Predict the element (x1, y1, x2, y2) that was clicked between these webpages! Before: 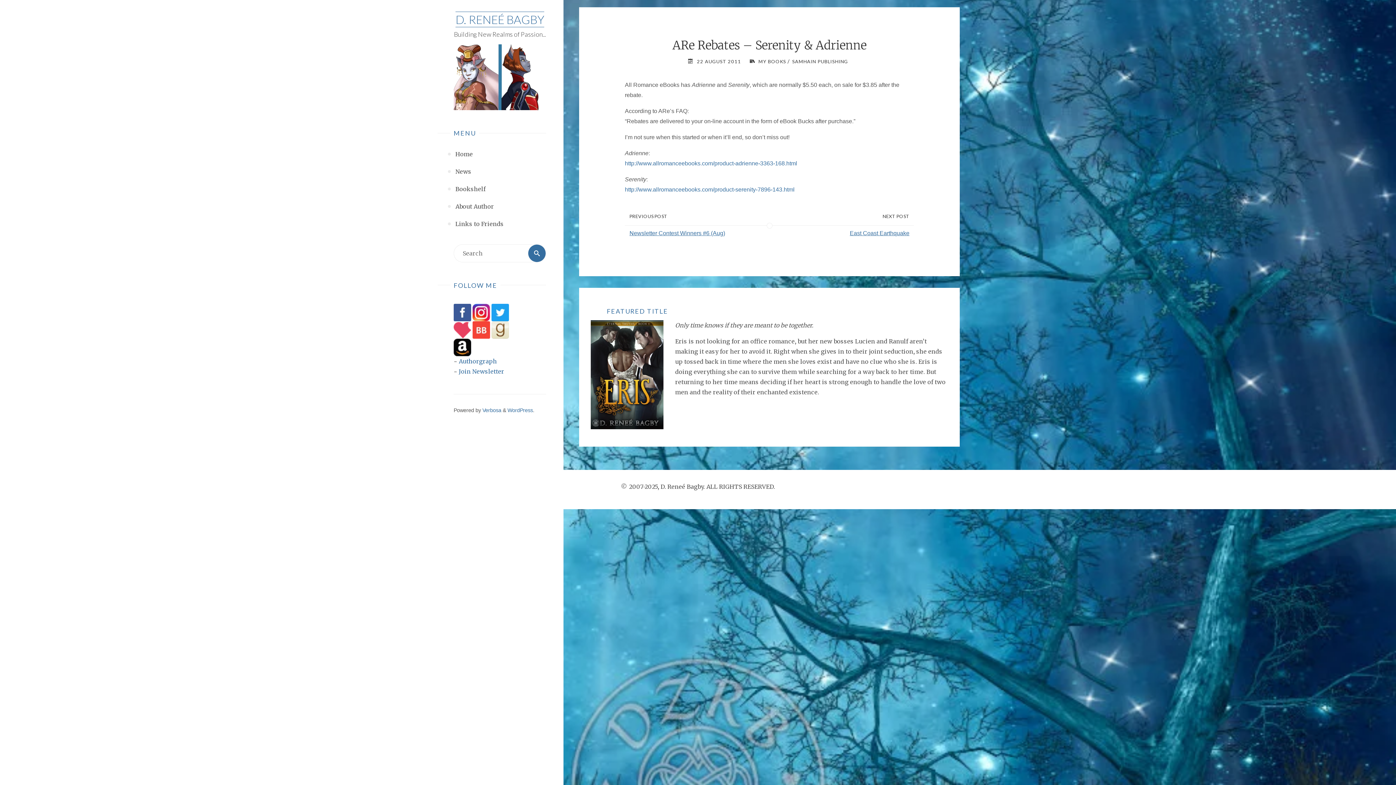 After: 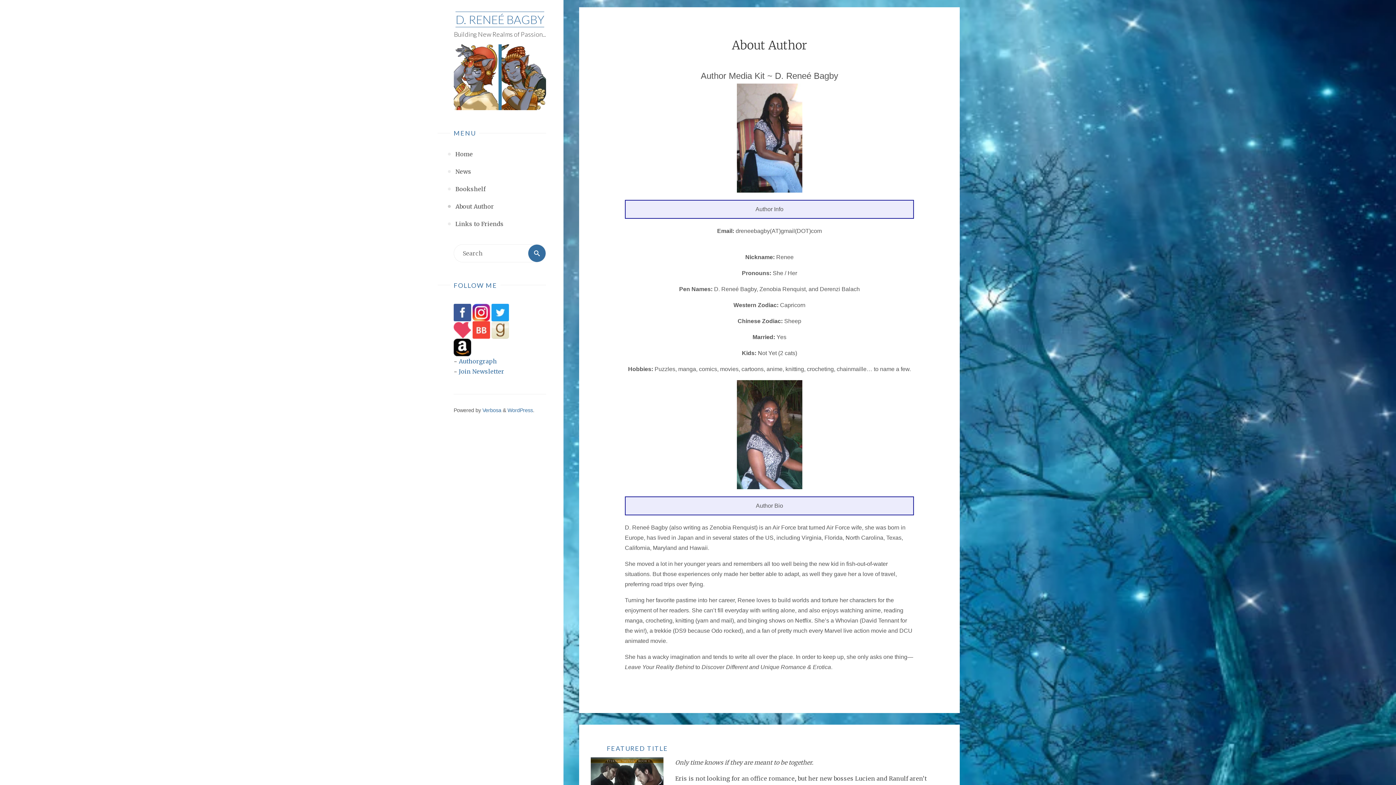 Action: bbox: (455, 197, 494, 215) label: About Author